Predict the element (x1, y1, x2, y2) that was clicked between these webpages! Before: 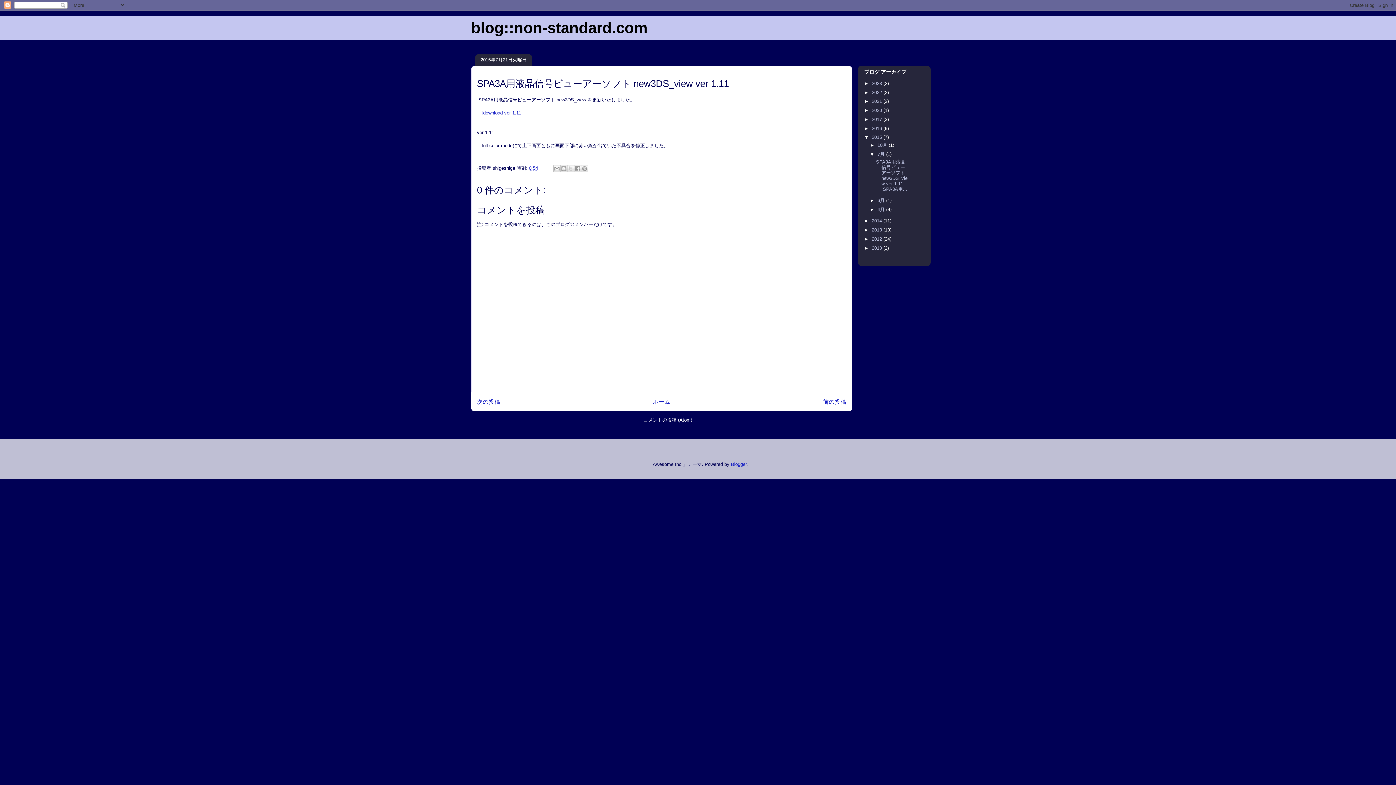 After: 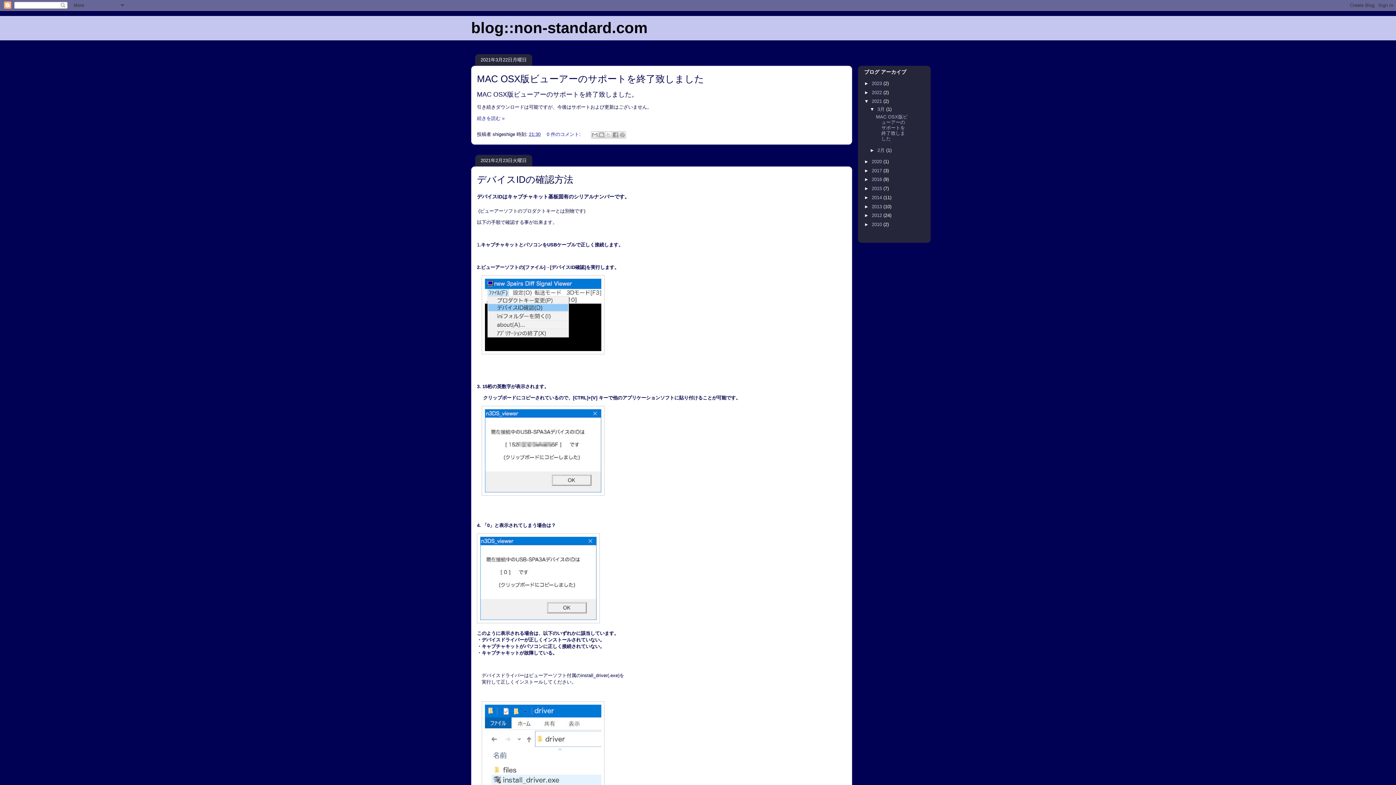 Action: label: 2021  bbox: (872, 98, 883, 104)